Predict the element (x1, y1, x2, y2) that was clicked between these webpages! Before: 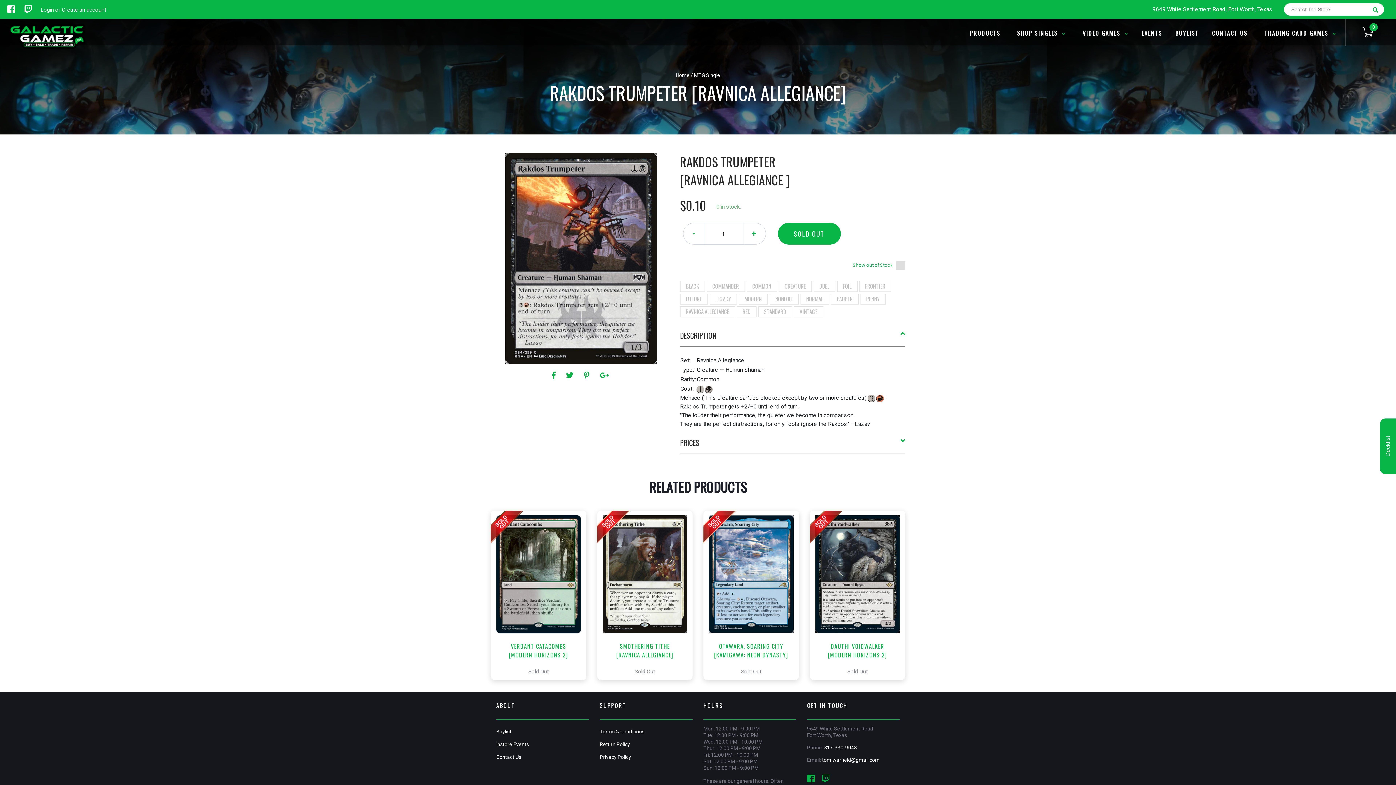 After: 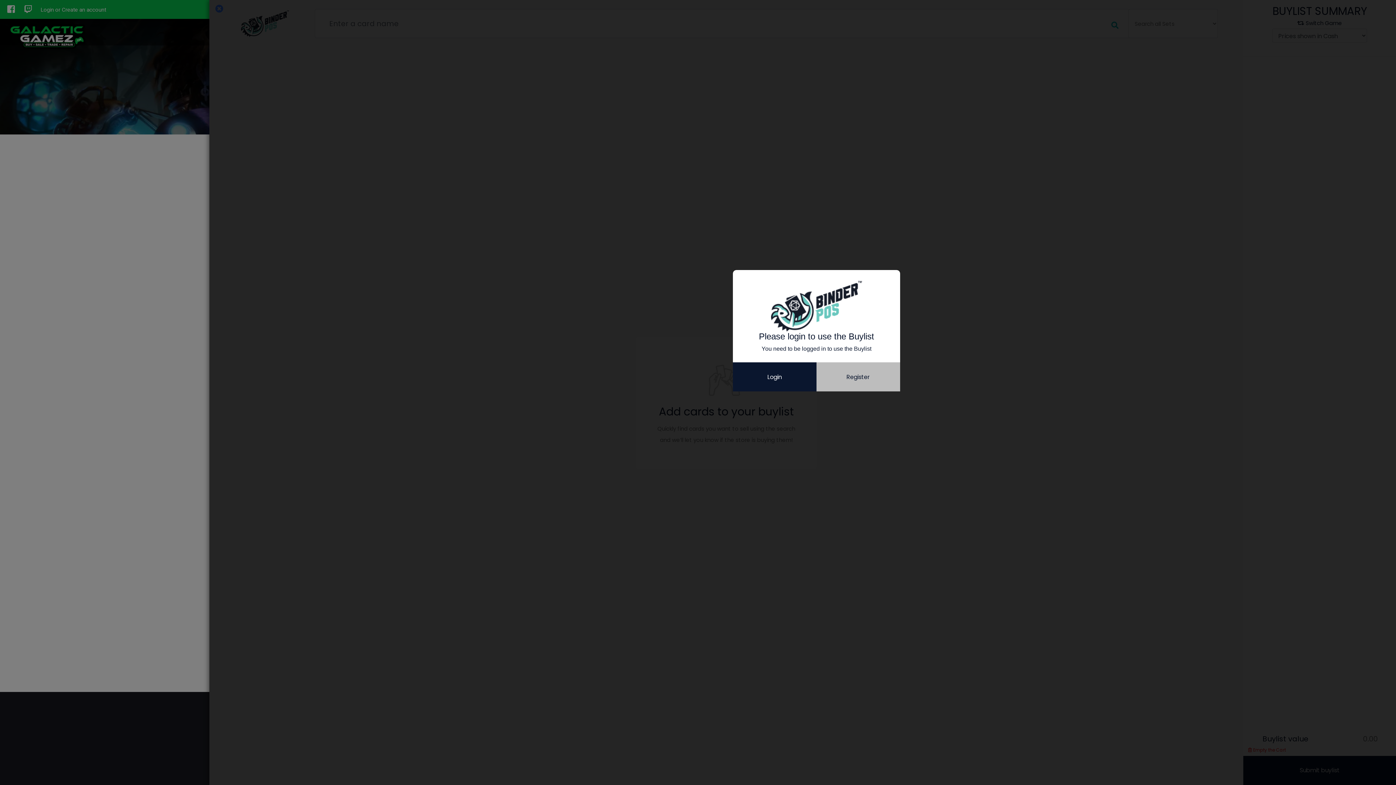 Action: label: BUYLIST bbox: (1169, 28, 1205, 37)